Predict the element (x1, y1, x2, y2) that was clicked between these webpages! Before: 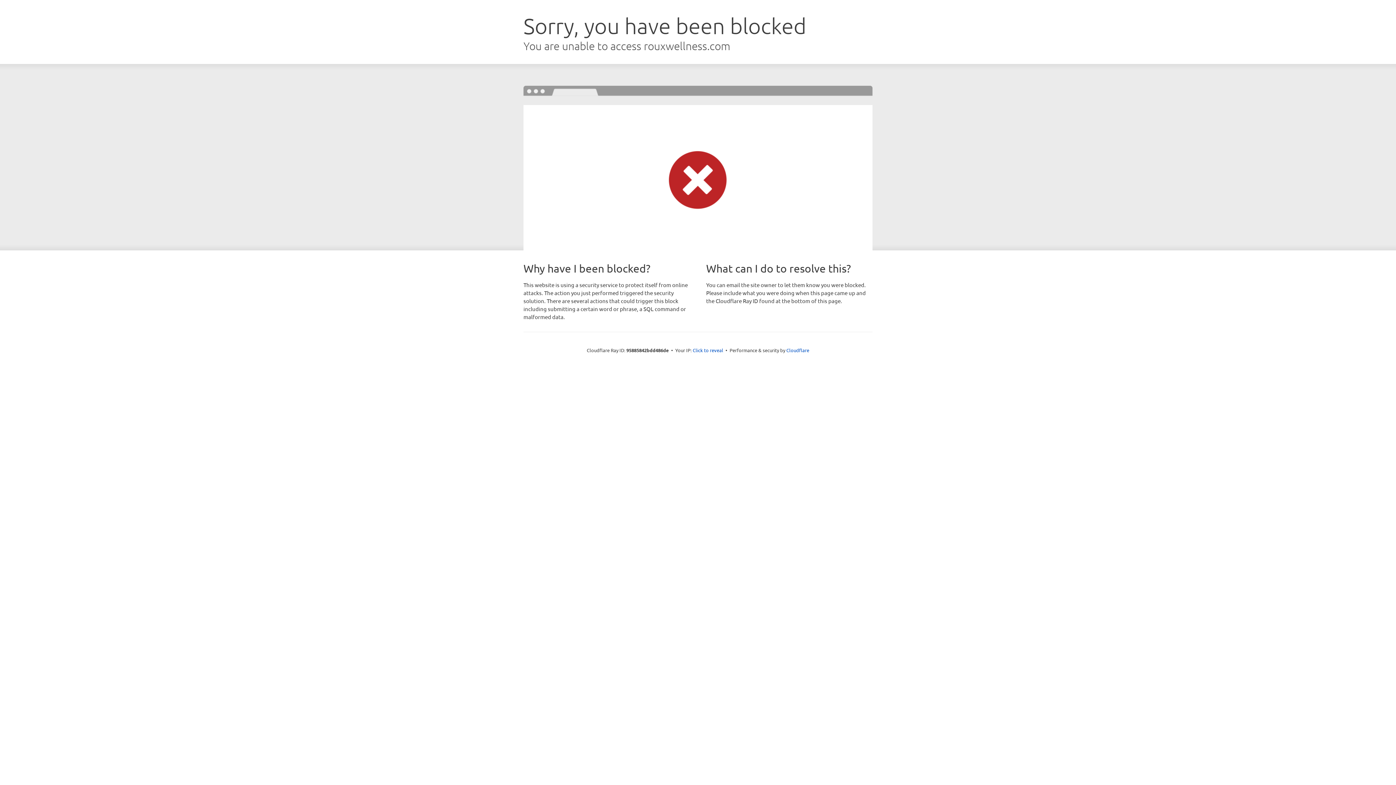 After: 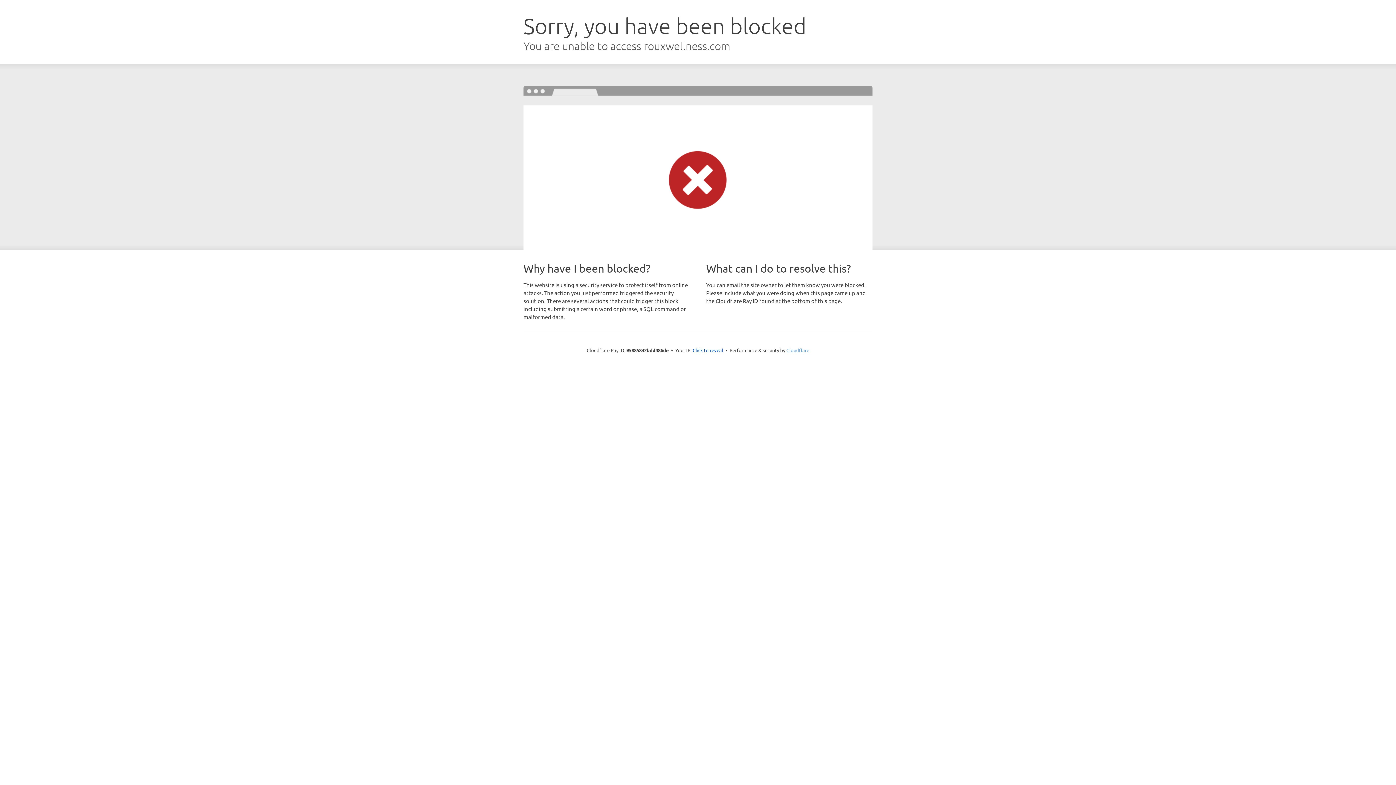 Action: bbox: (786, 347, 809, 353) label: Cloudflare